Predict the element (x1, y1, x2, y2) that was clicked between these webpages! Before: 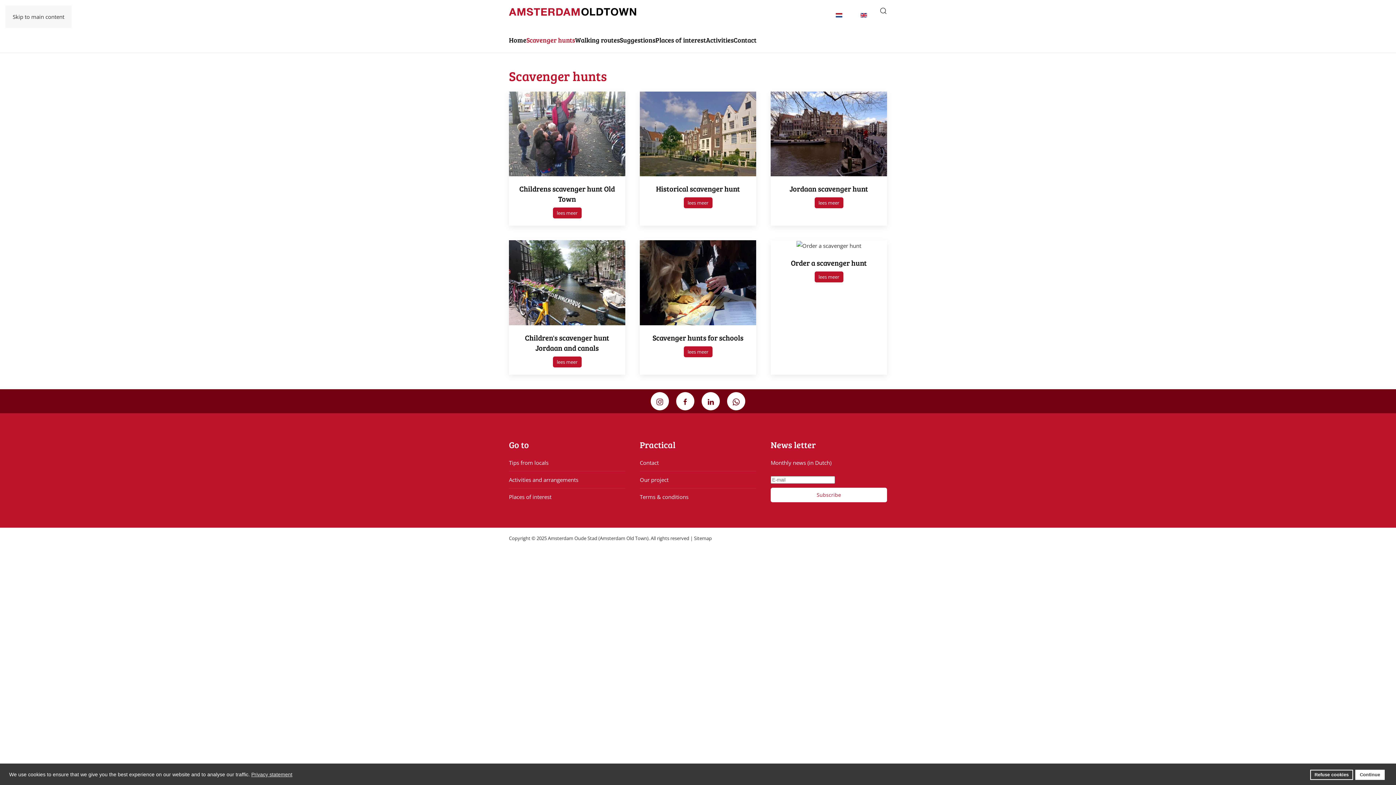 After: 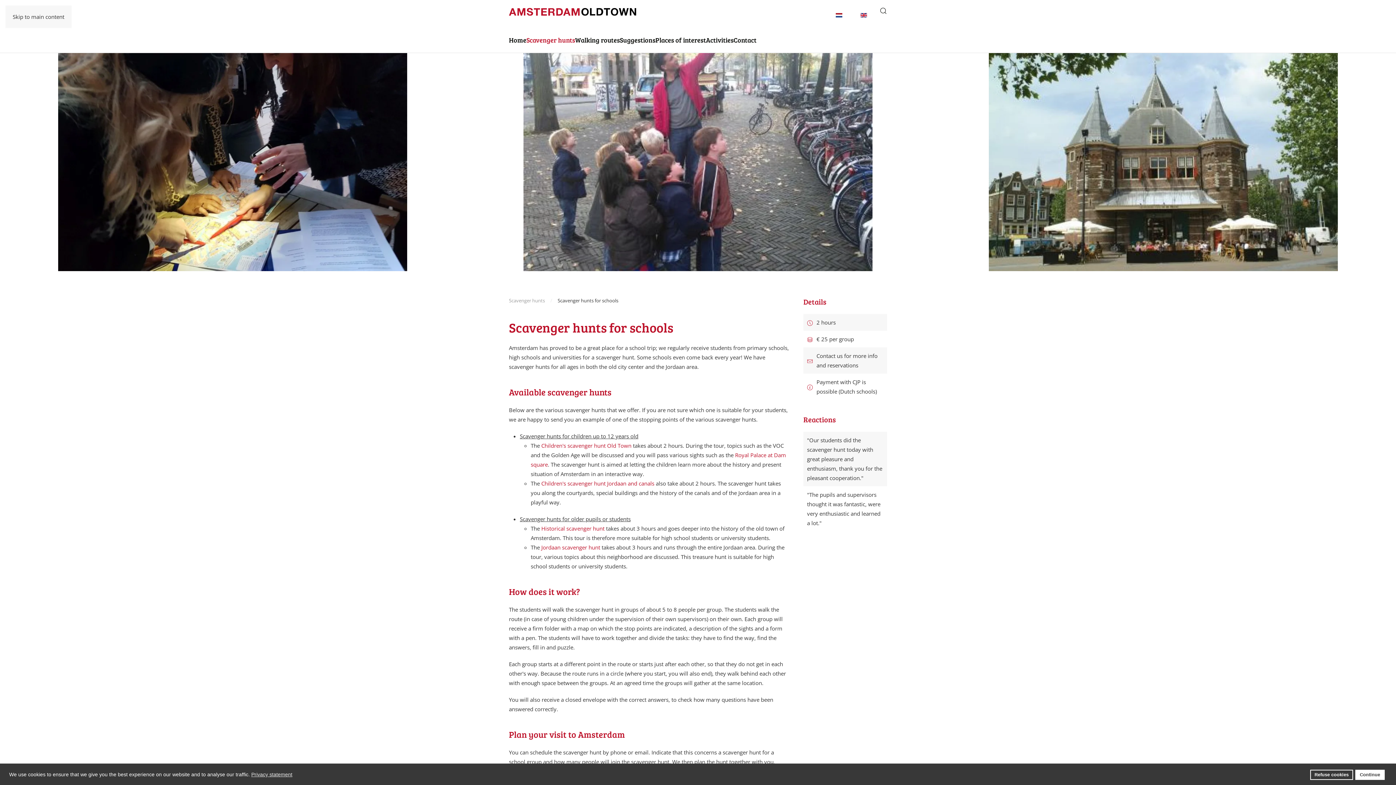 Action: label: Scavenger hunts for schools
lees meer bbox: (640, 240, 756, 374)